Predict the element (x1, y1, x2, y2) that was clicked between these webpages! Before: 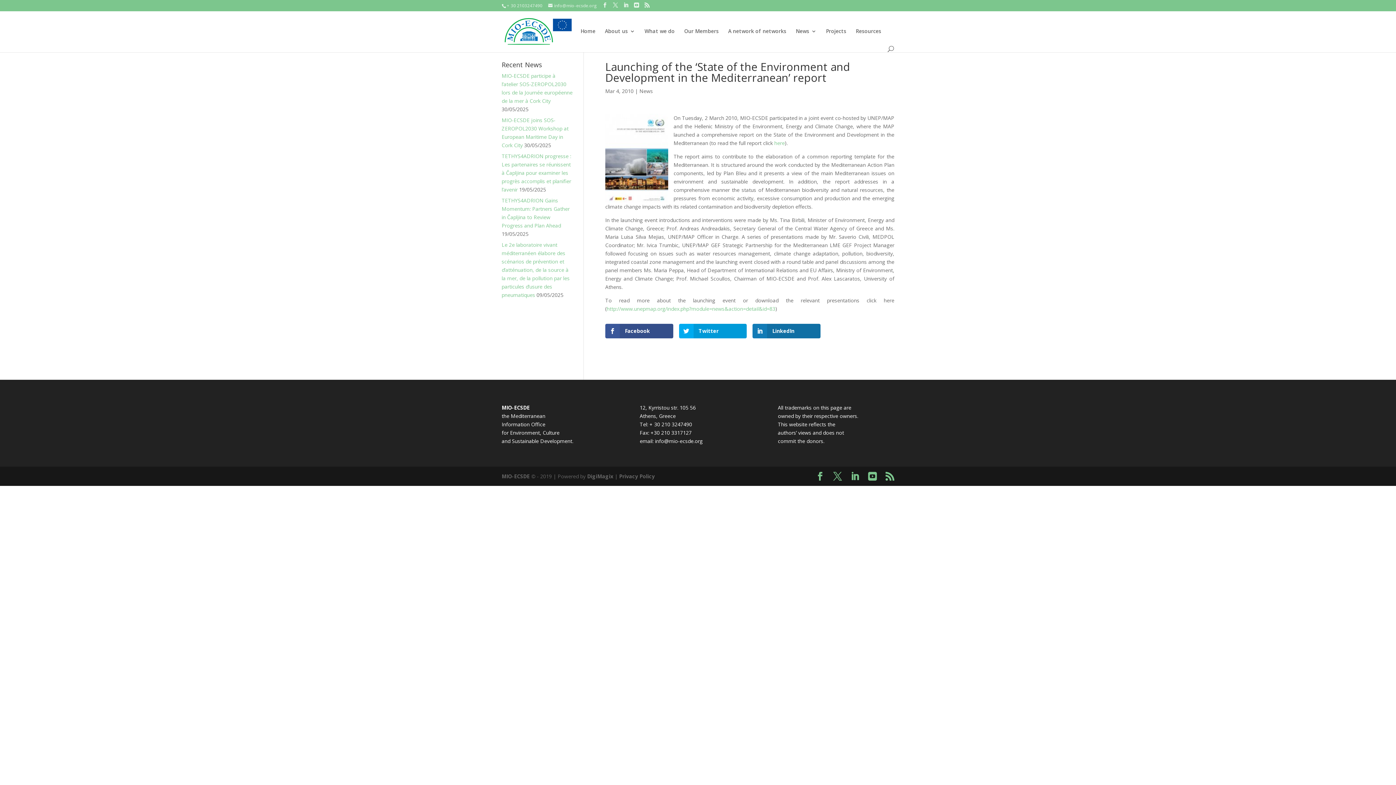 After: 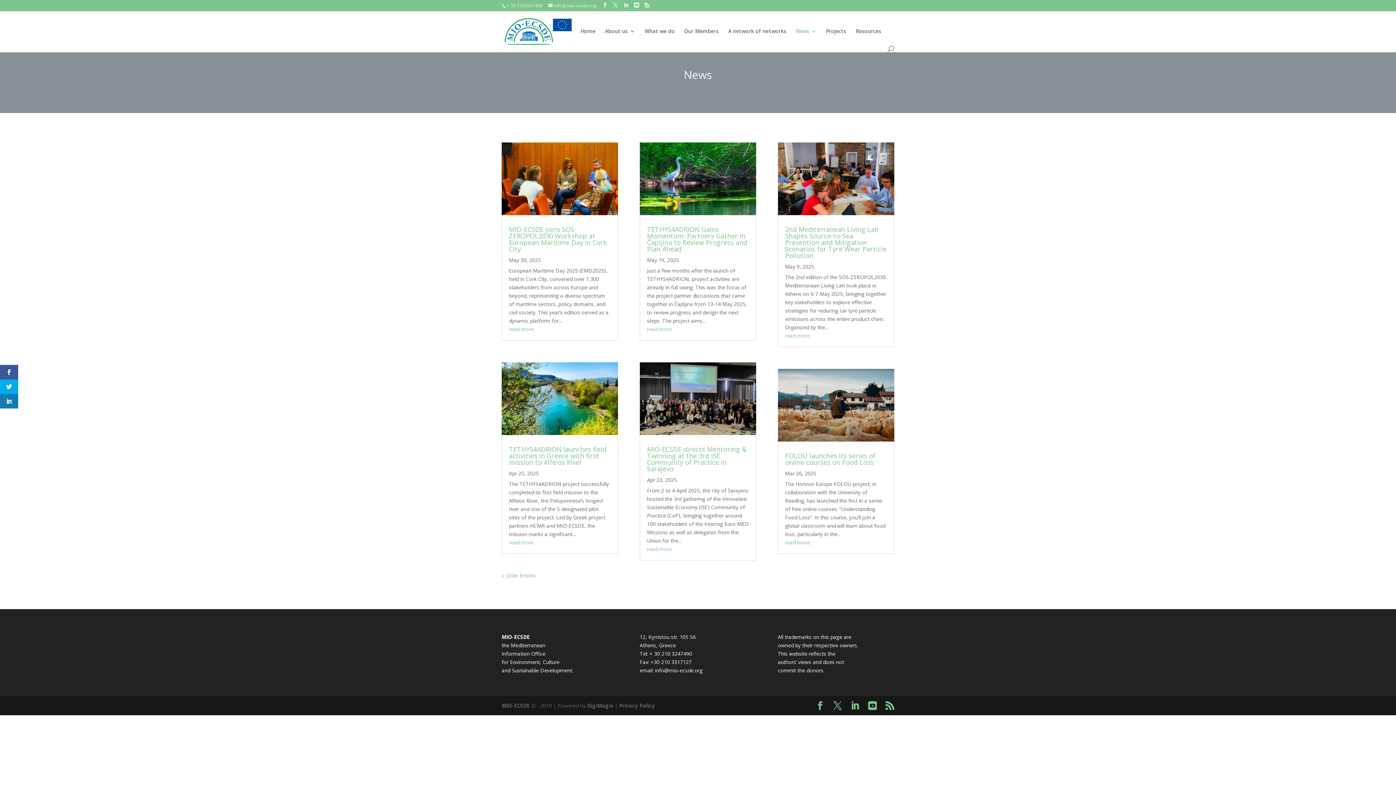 Action: label: News bbox: (796, 28, 816, 45)